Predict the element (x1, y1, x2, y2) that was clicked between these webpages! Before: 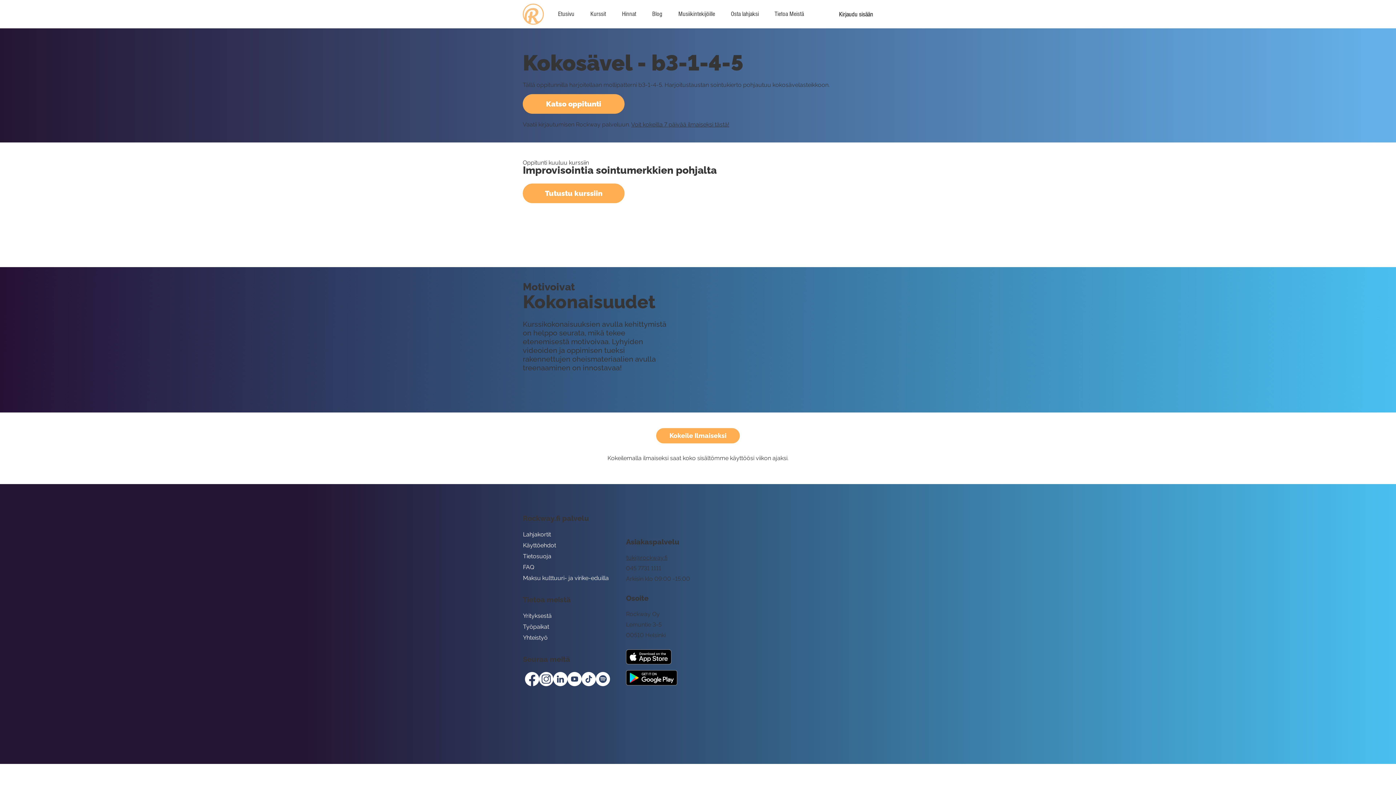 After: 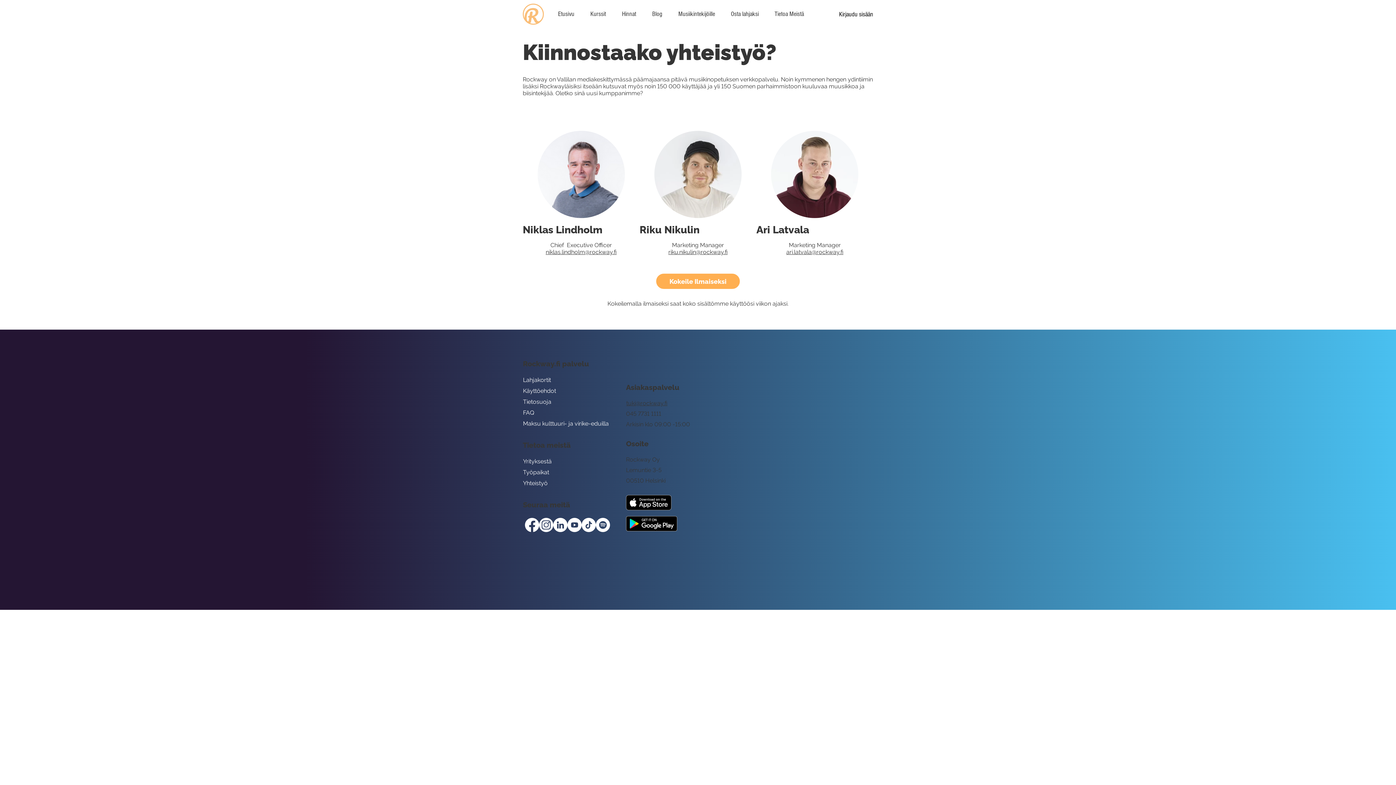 Action: bbox: (523, 632, 612, 643) label: Yhteistyö